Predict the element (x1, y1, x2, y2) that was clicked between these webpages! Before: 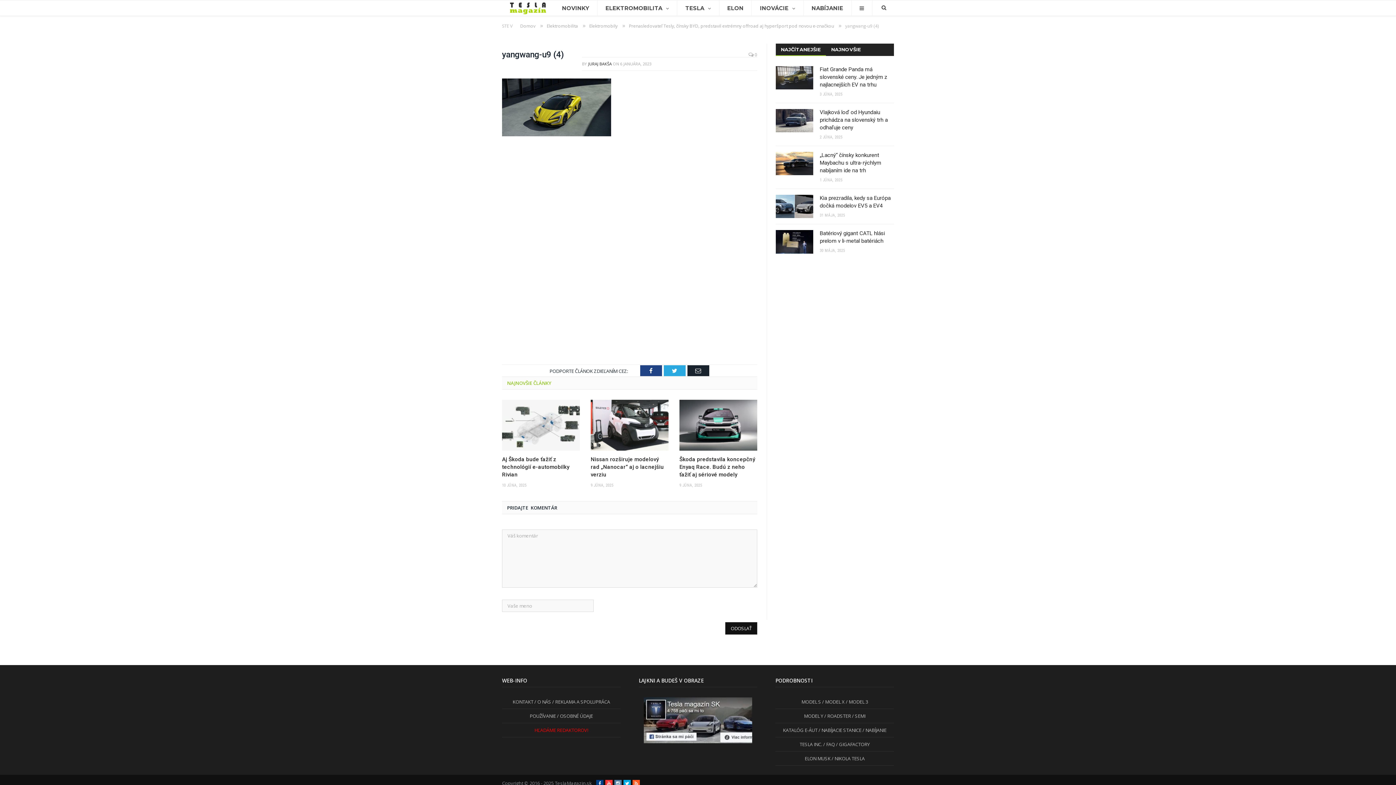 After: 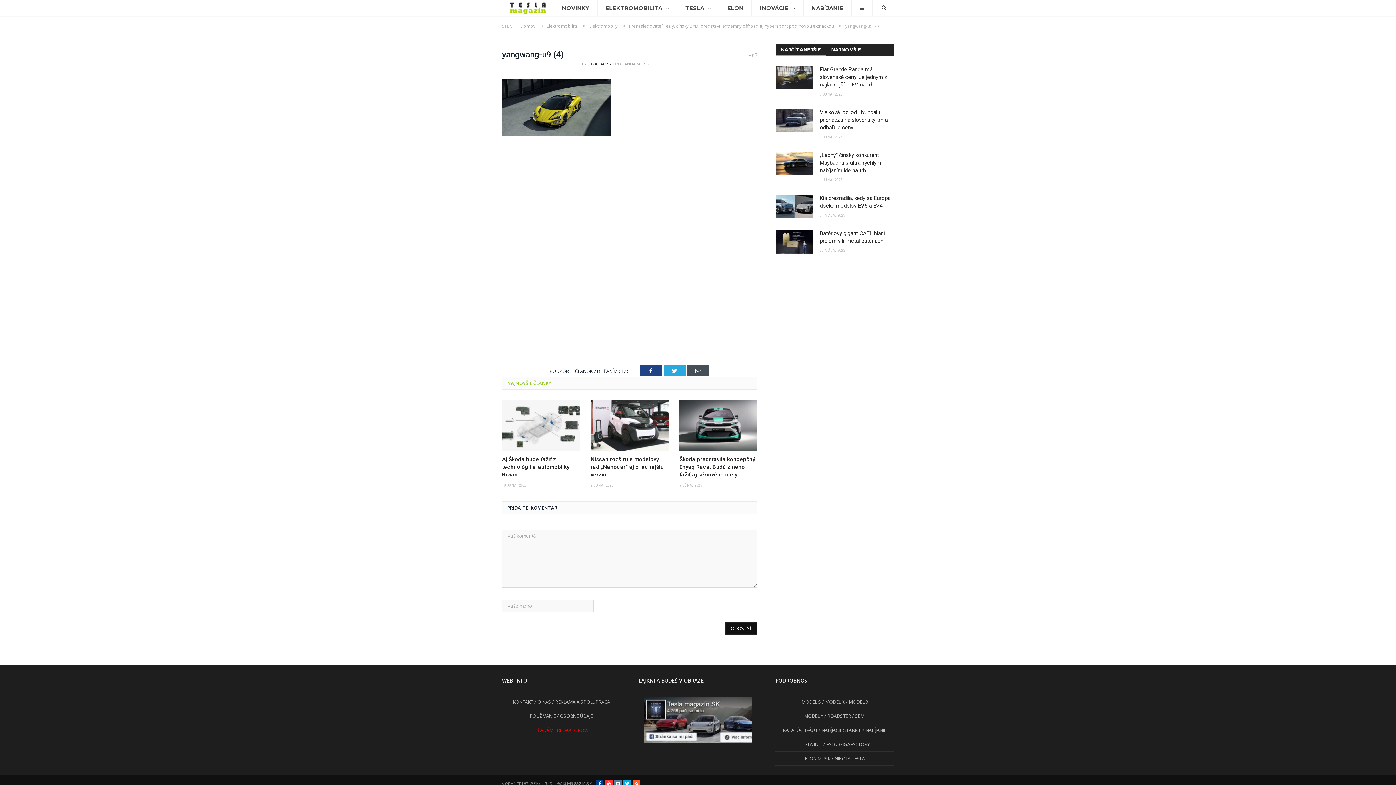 Action: label: Email bbox: (687, 365, 709, 376)